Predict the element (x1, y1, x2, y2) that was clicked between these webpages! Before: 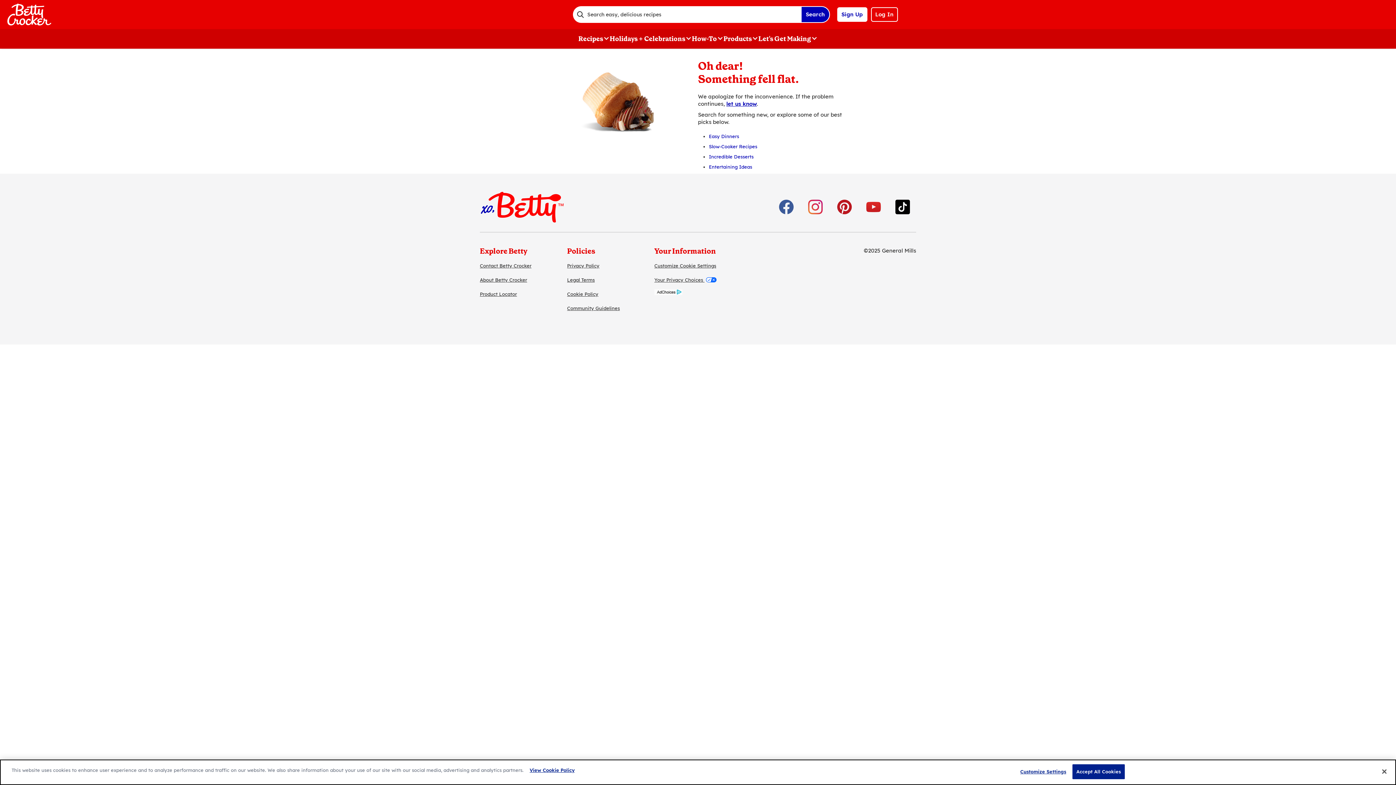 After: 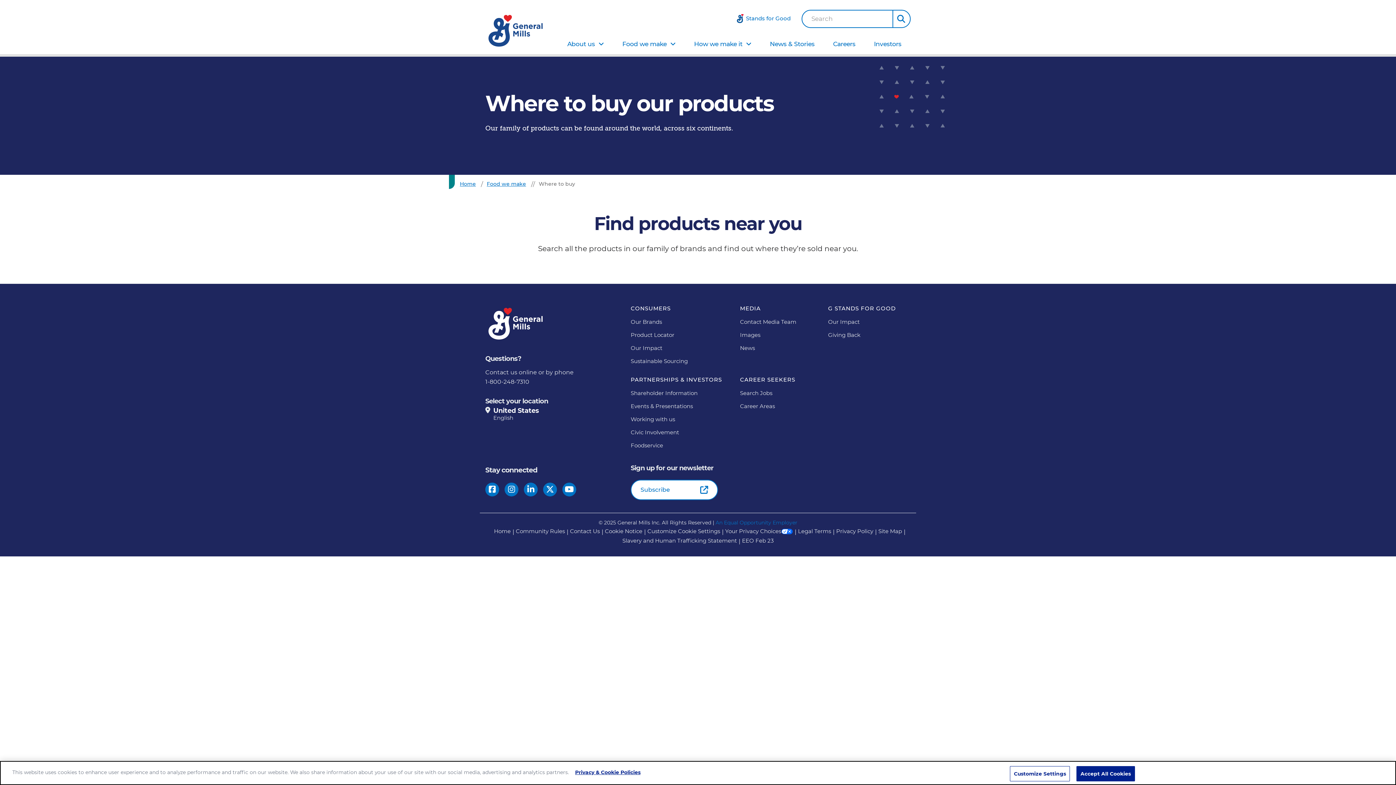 Action: bbox: (480, 287, 517, 301) label: Product Locator